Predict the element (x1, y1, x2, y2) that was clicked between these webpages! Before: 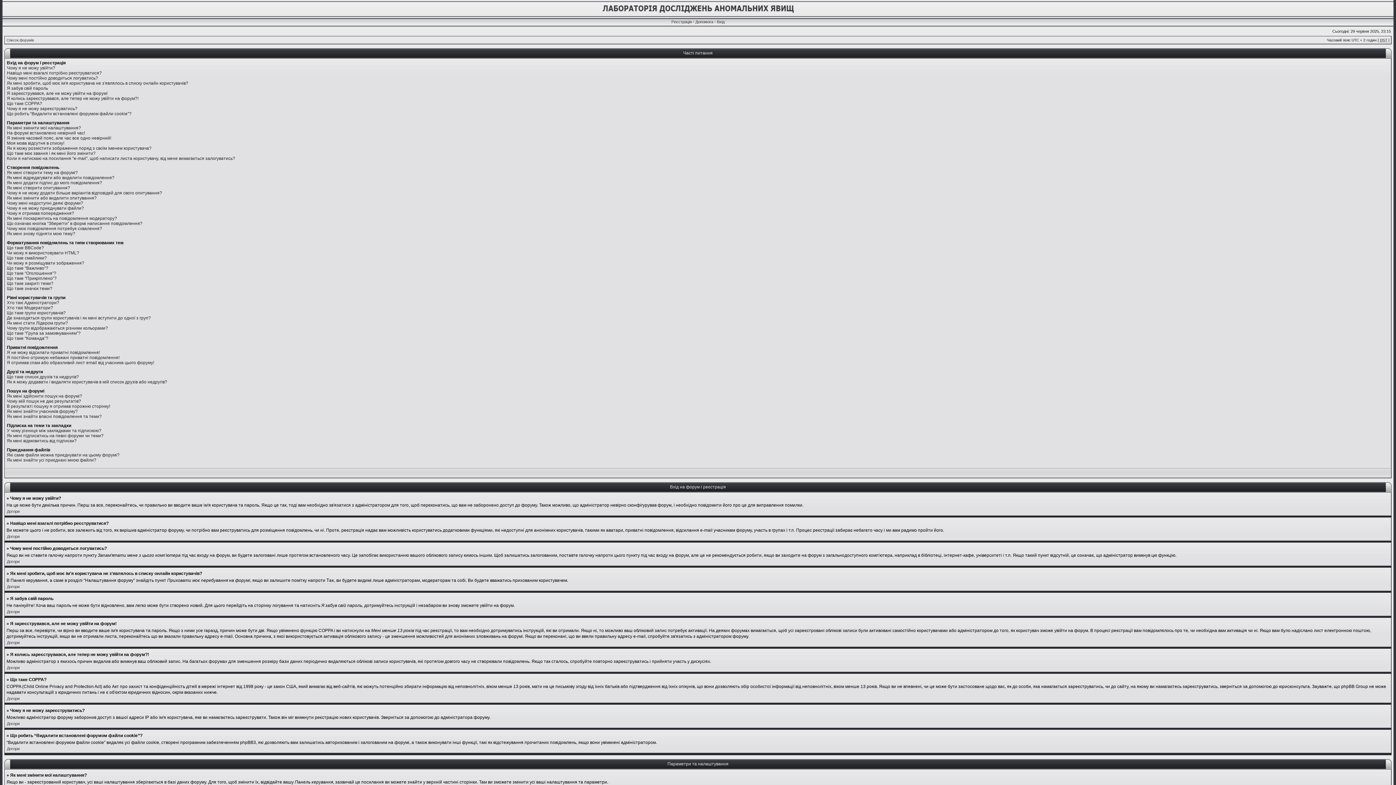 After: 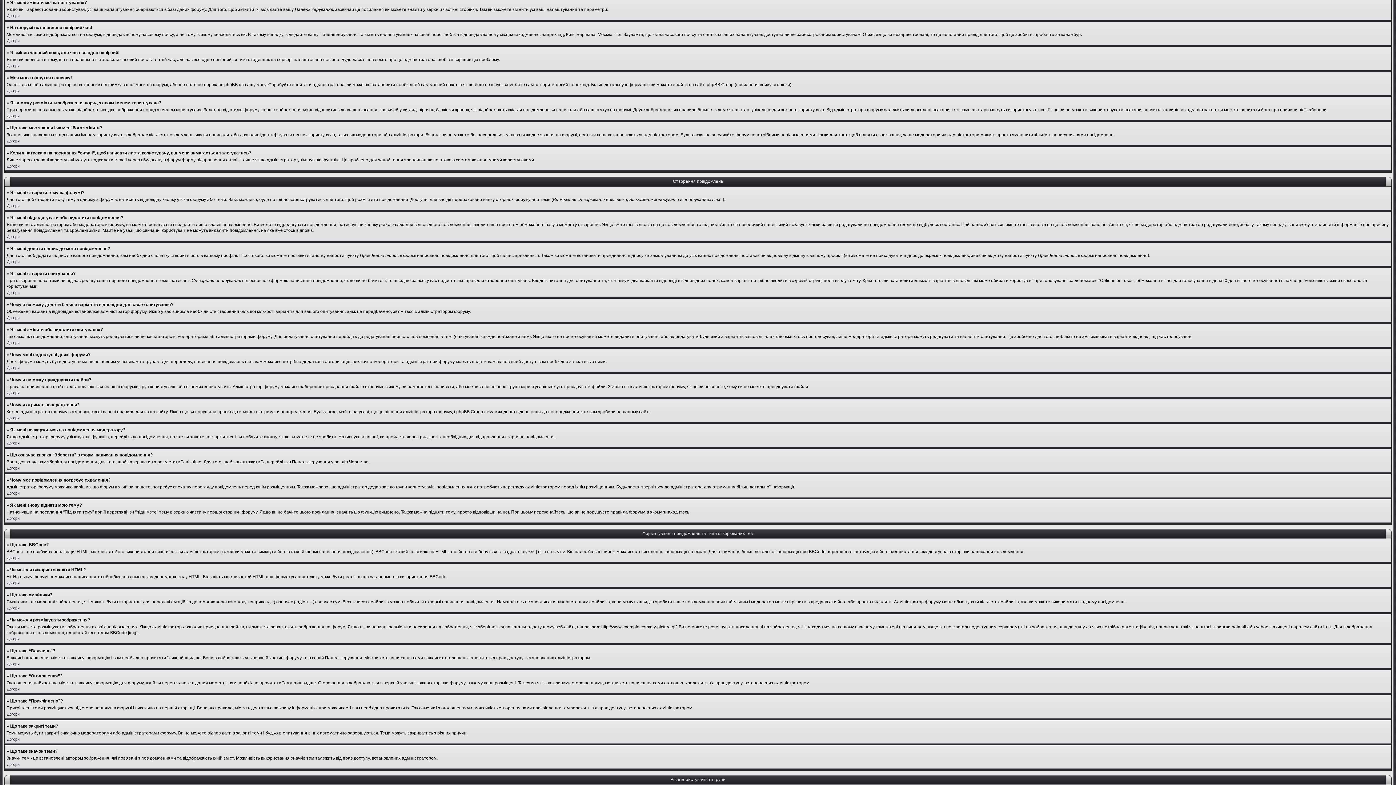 Action: bbox: (6, 125, 81, 130) label: Як мені змінити мої налаштування?